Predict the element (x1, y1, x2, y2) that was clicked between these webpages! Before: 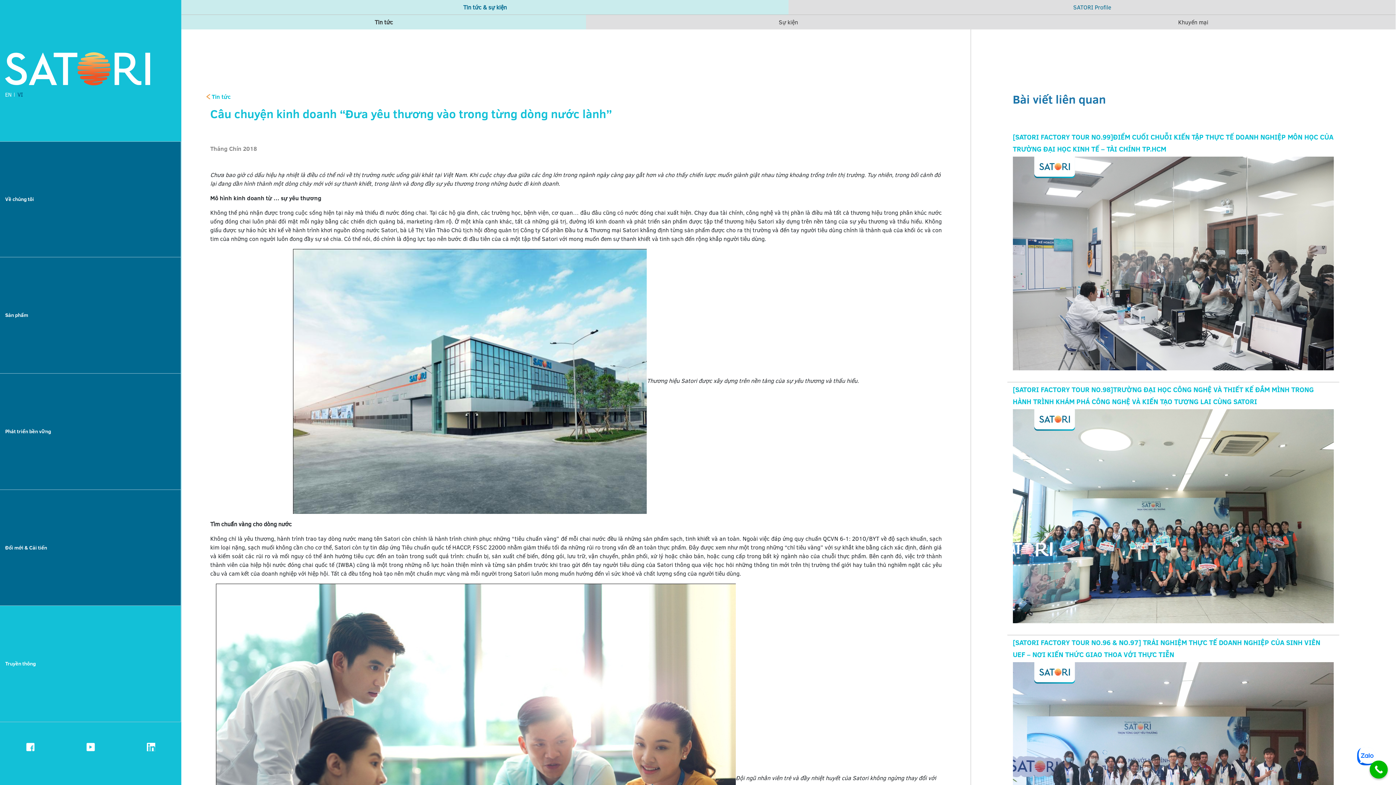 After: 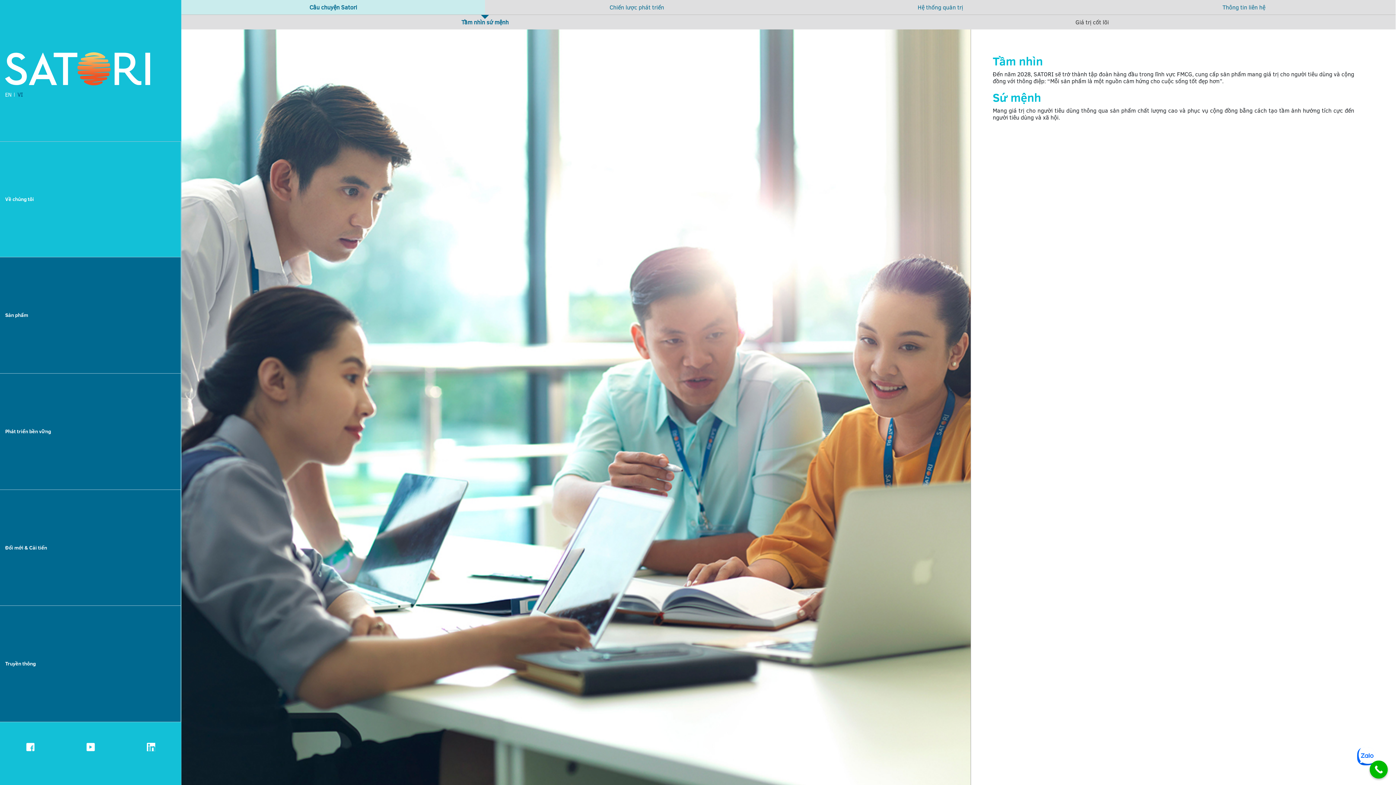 Action: bbox: (0, 141, 180, 257) label: Về chúng tôi